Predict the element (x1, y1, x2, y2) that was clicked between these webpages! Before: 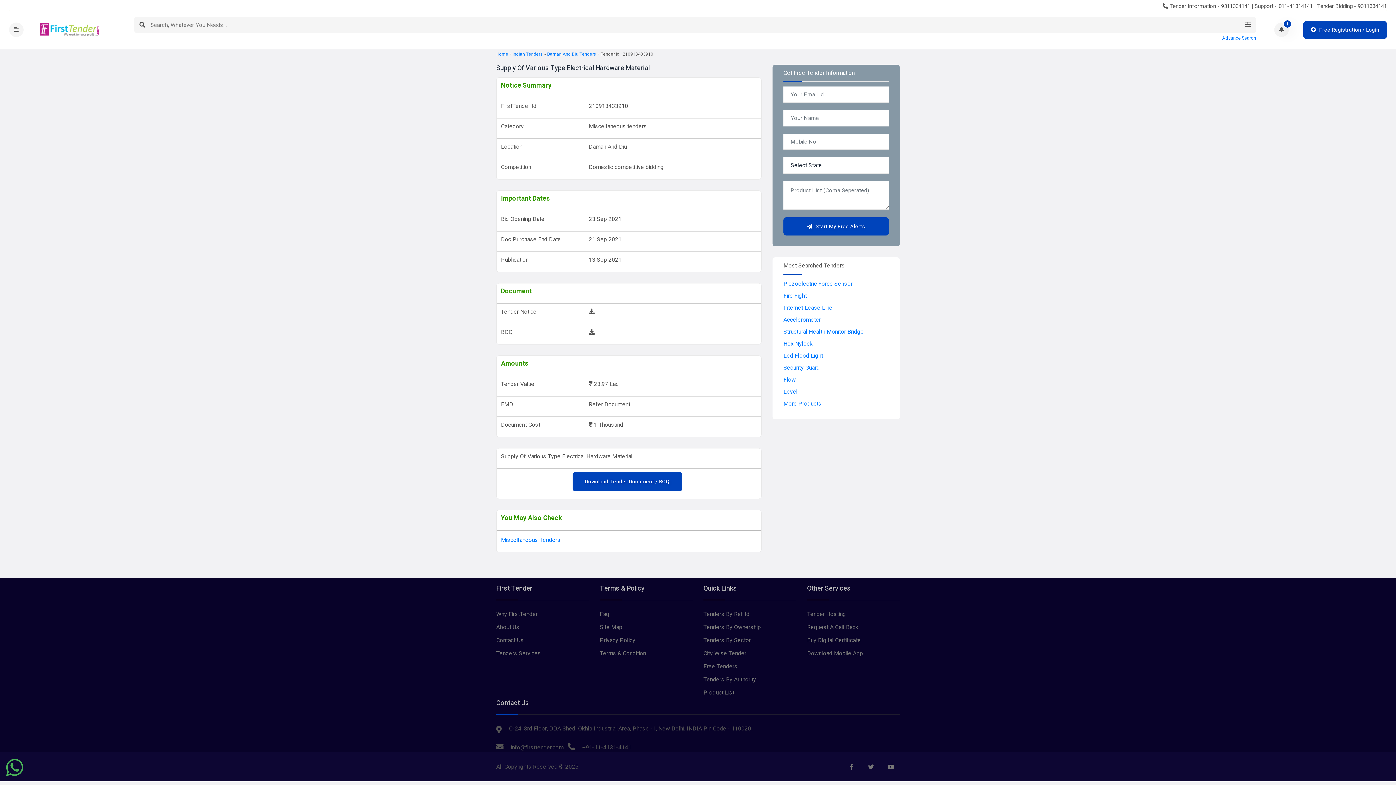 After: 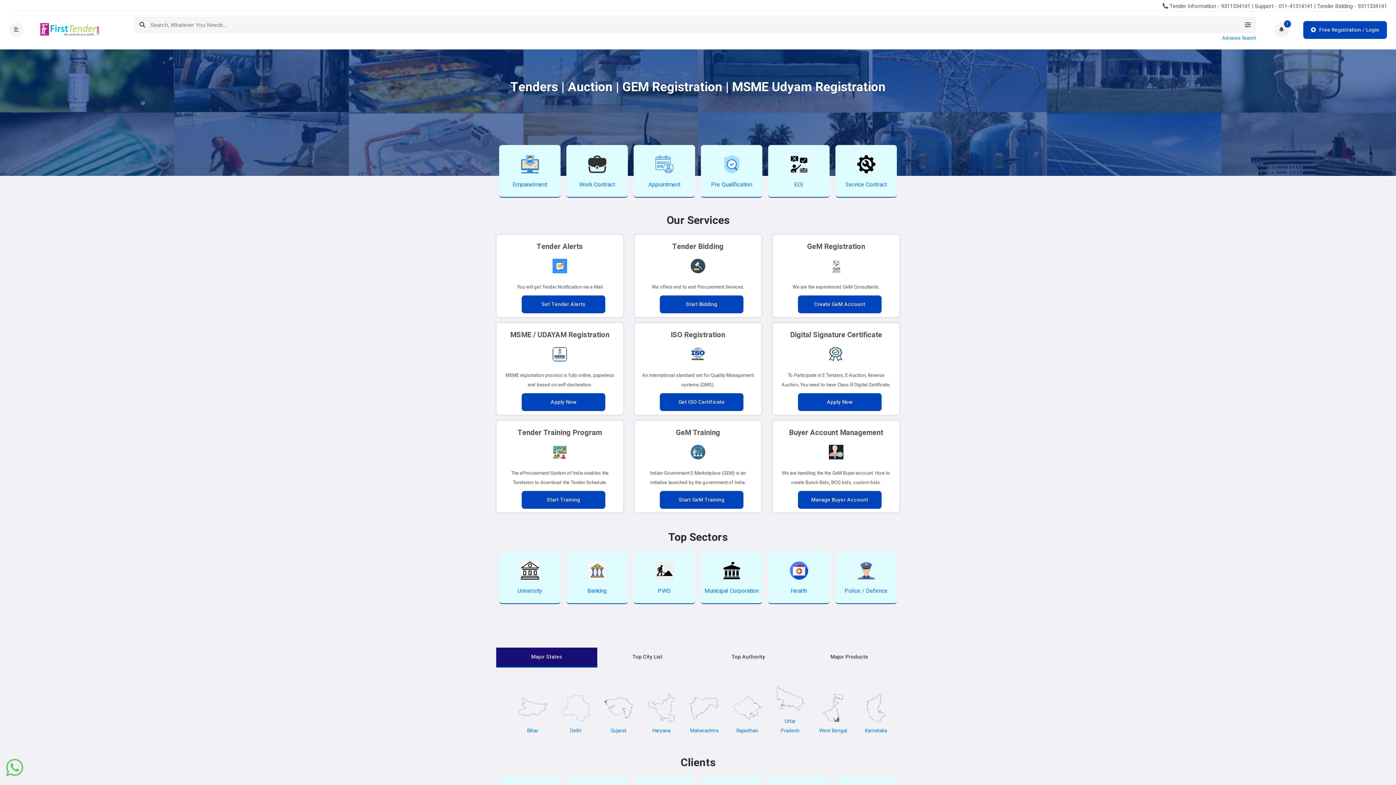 Action: bbox: (40, 22, 99, 37)